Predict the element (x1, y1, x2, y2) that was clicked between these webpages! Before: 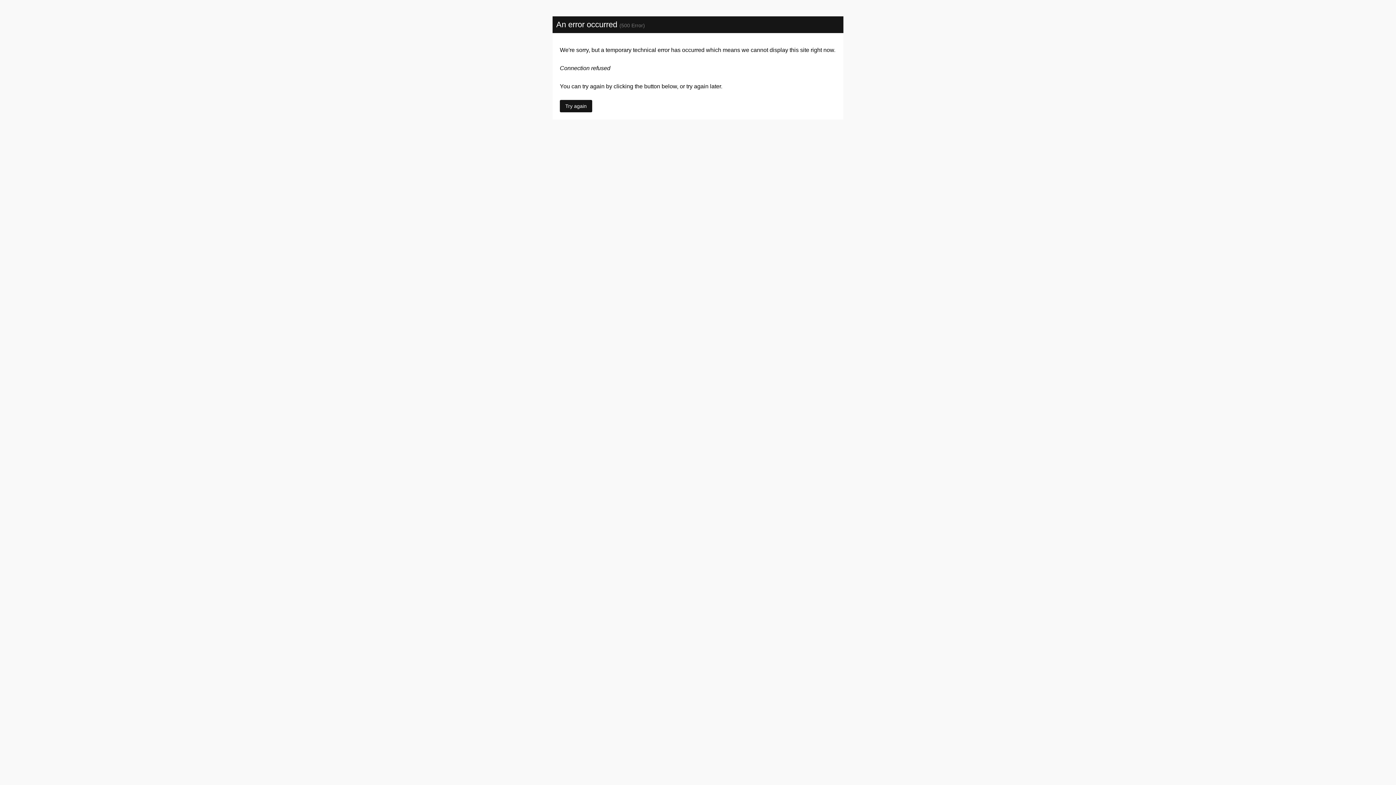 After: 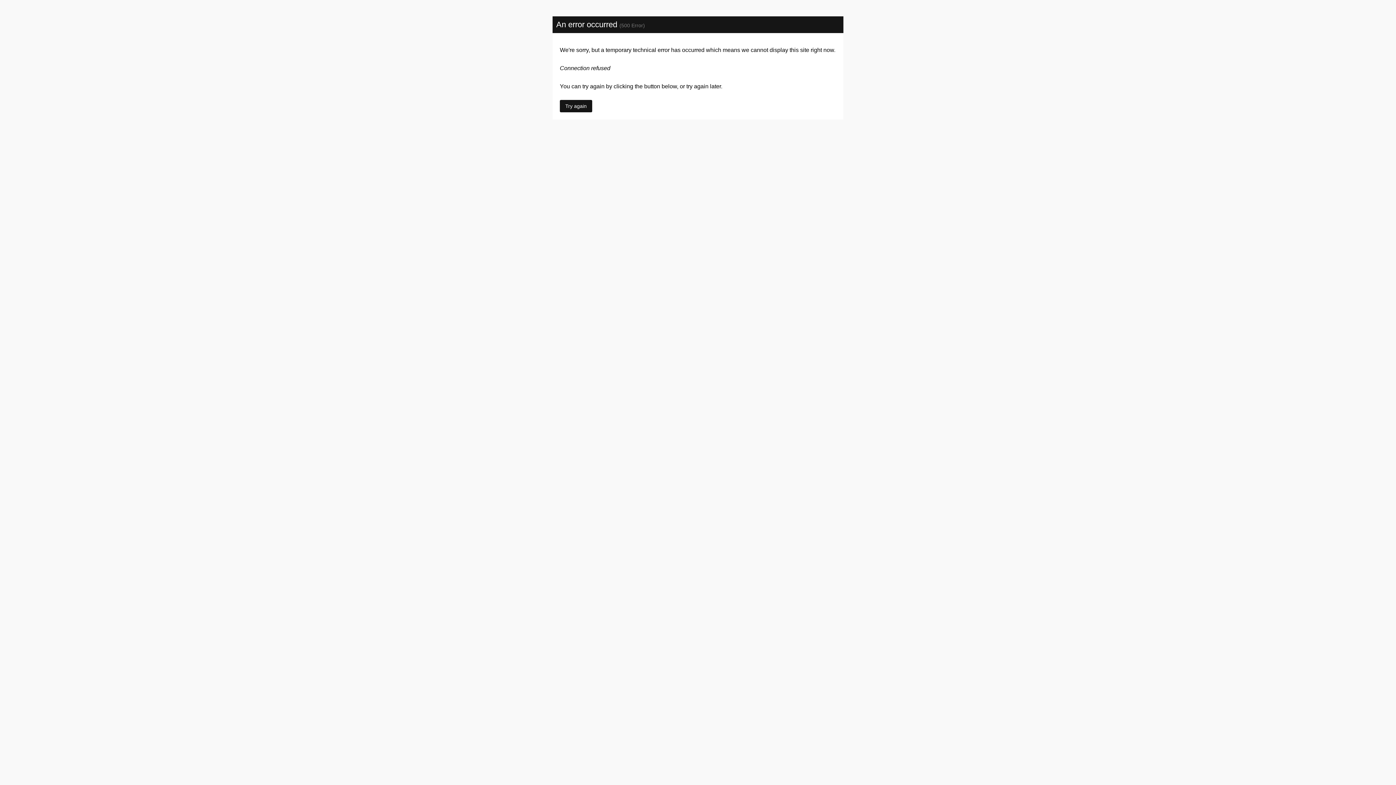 Action: bbox: (560, 100, 592, 112) label: Try again